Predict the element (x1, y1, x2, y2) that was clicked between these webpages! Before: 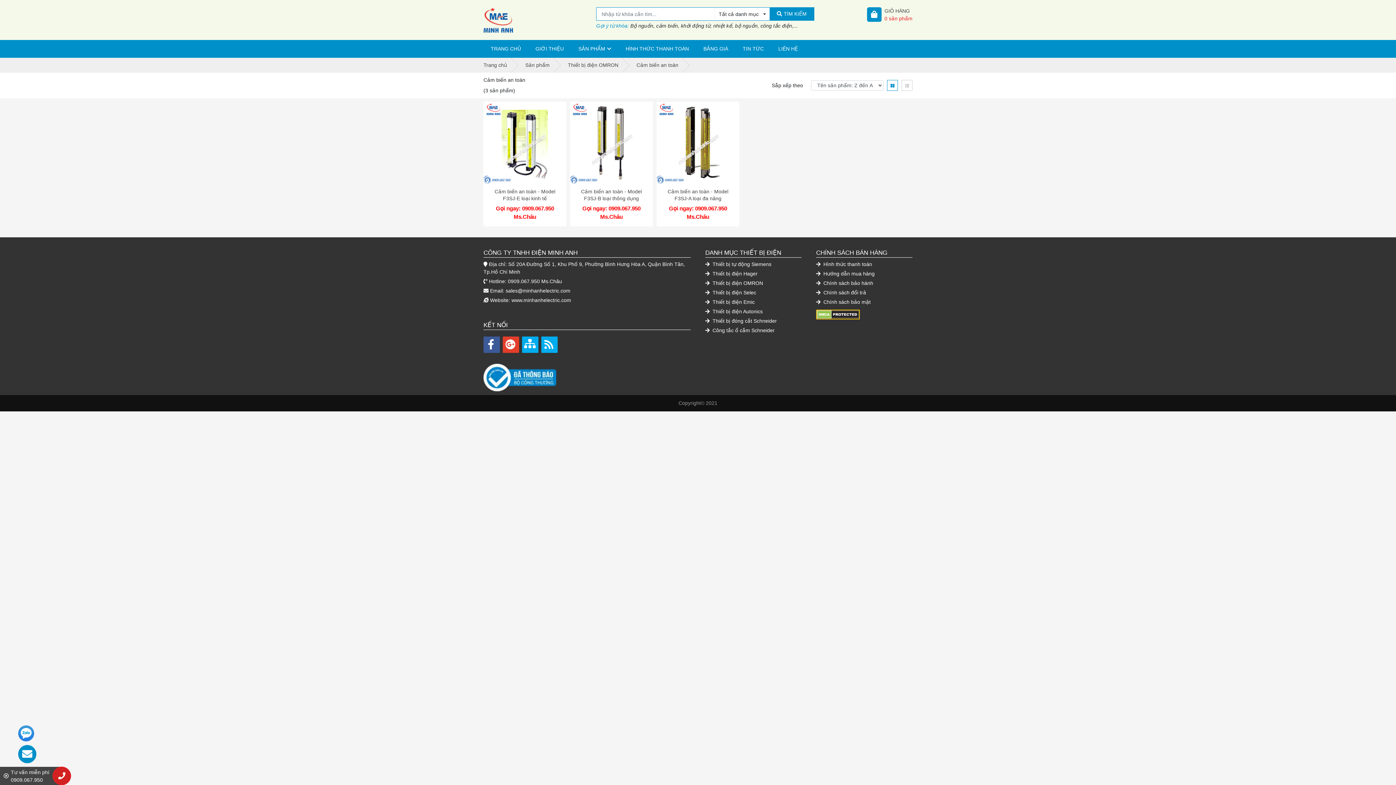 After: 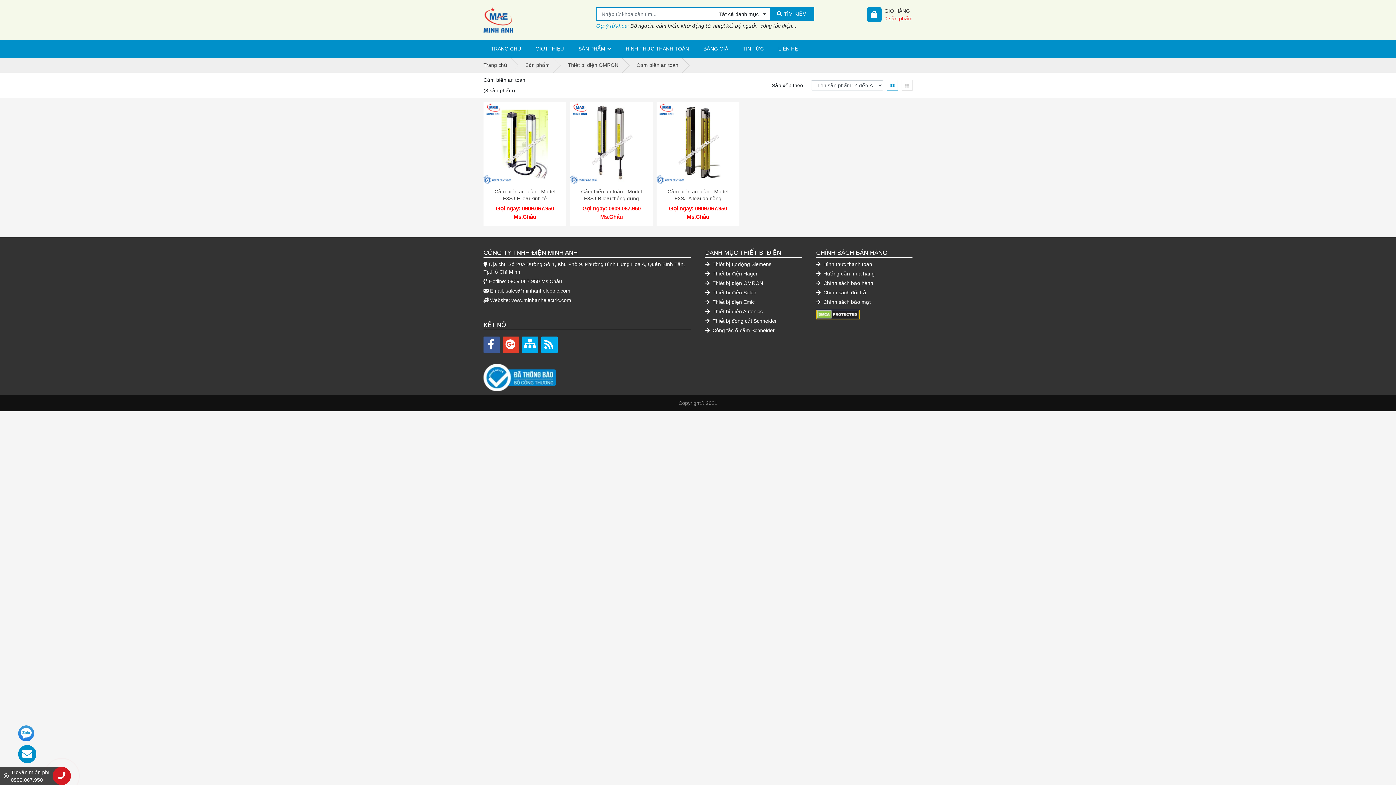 Action: label:   bbox: (18, 725, 34, 741)